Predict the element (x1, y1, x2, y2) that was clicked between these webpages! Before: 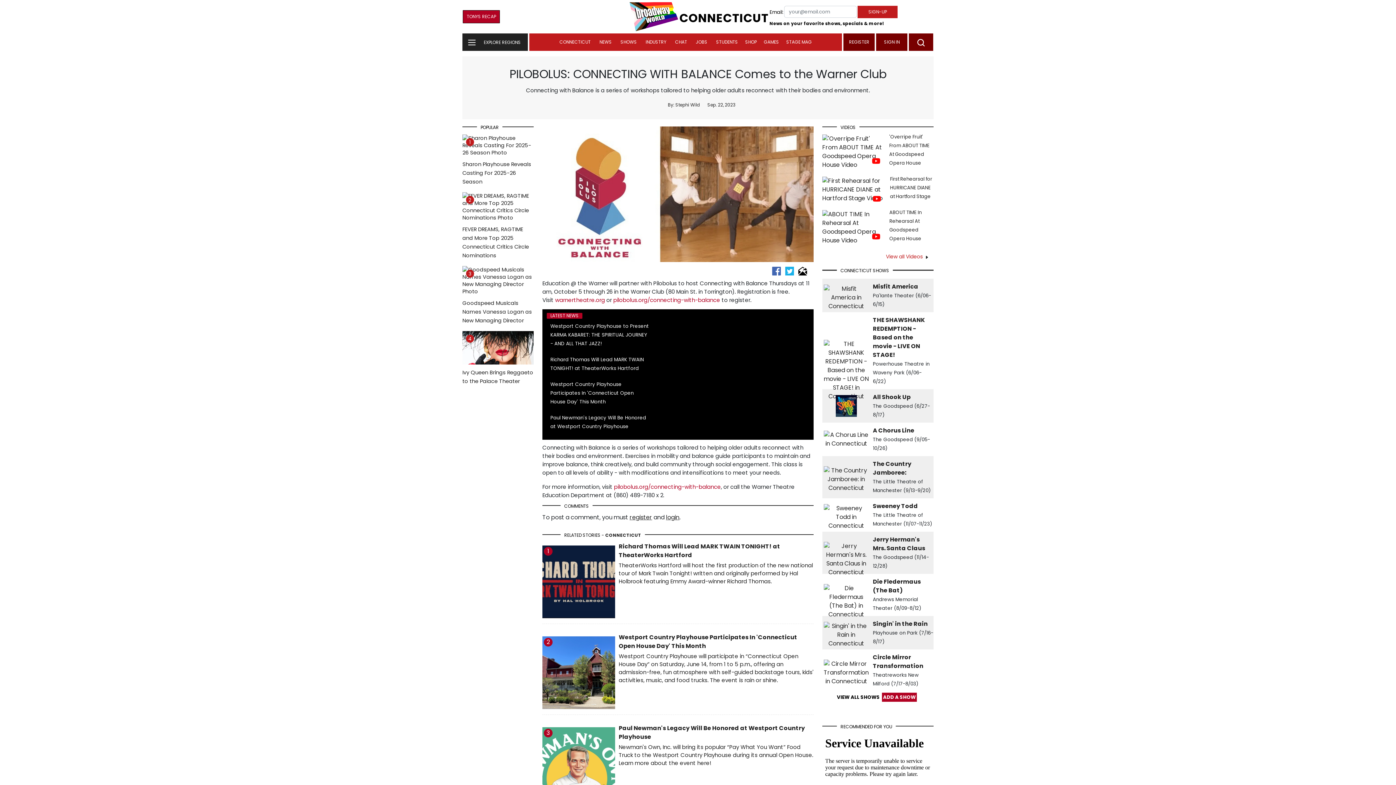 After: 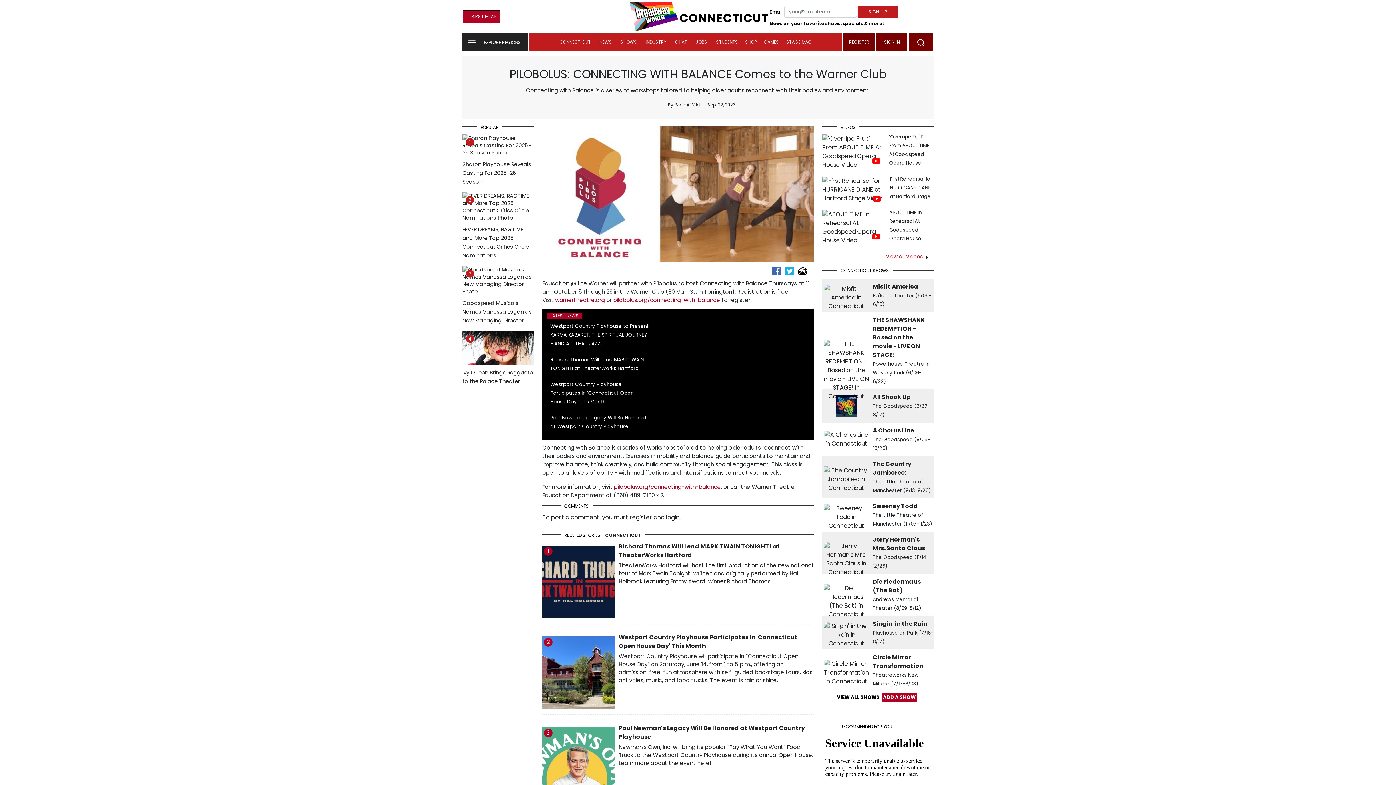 Action: bbox: (798, 266, 807, 274) label: email